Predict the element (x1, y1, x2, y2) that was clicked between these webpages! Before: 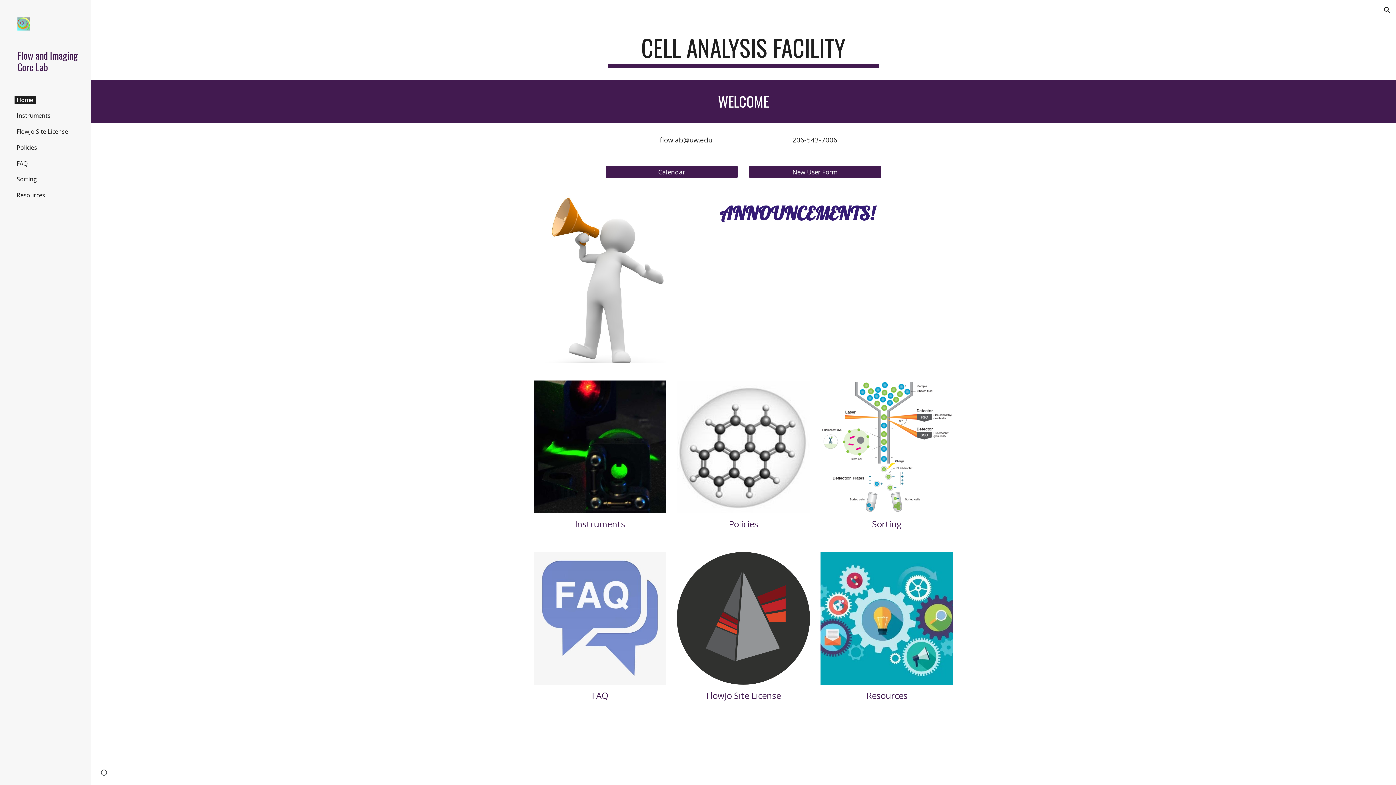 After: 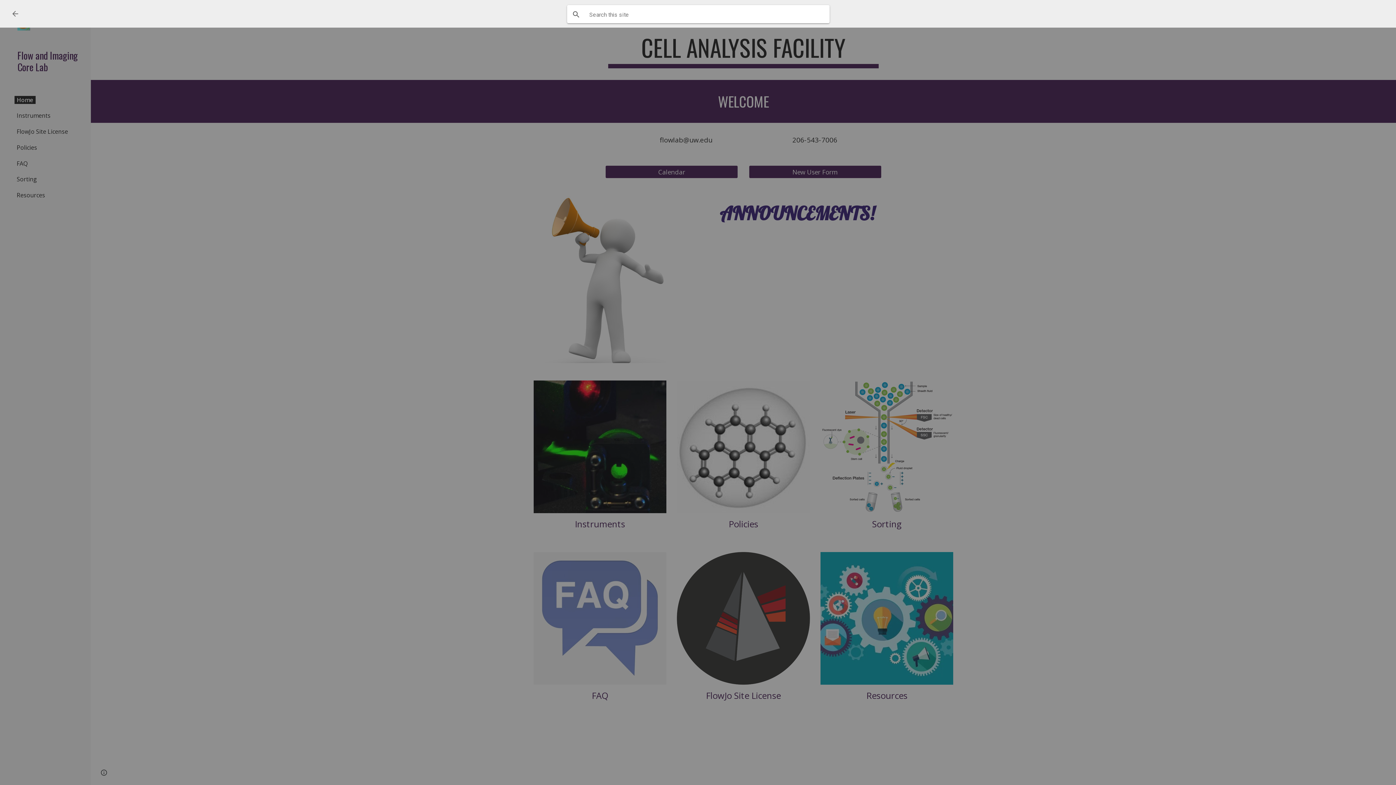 Action: label: Open search bar bbox: (1378, 1, 1396, 18)